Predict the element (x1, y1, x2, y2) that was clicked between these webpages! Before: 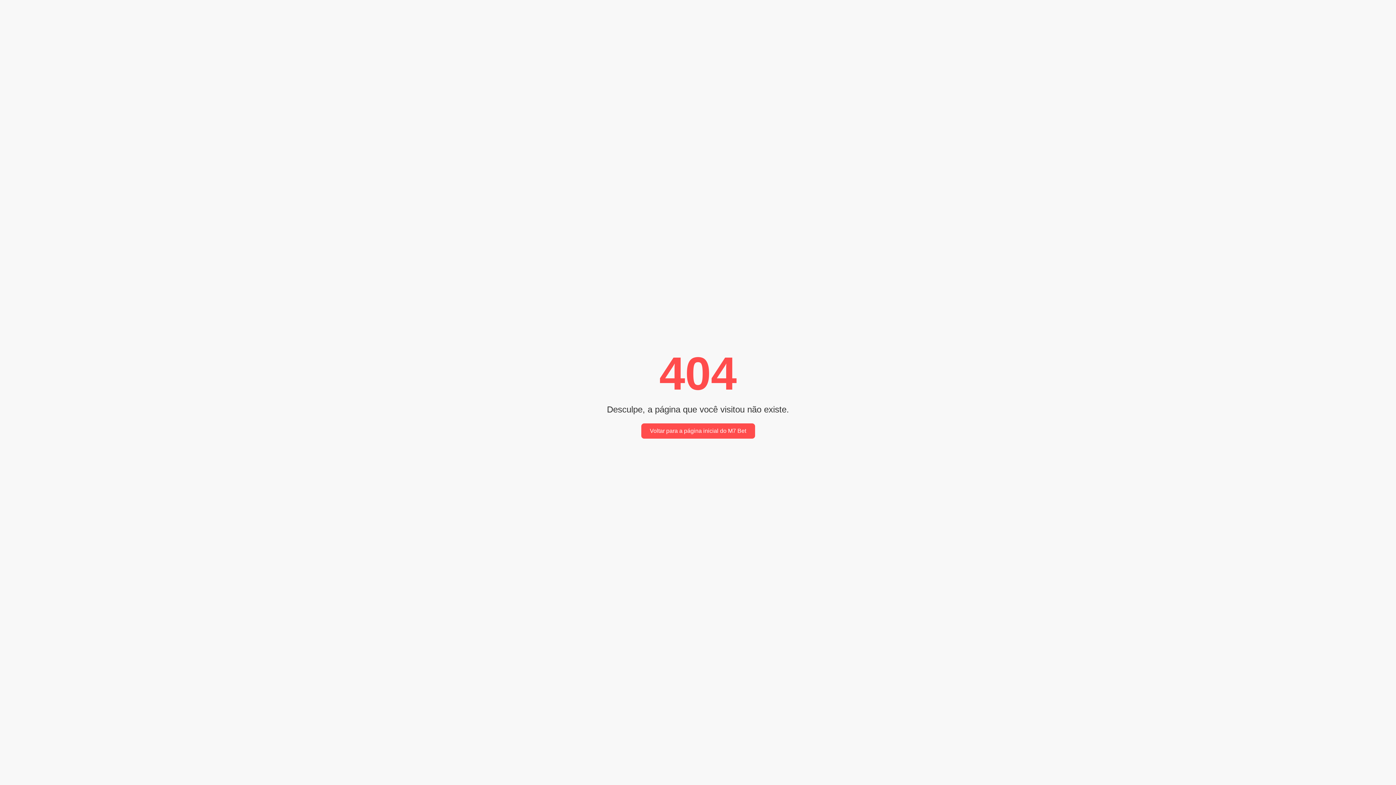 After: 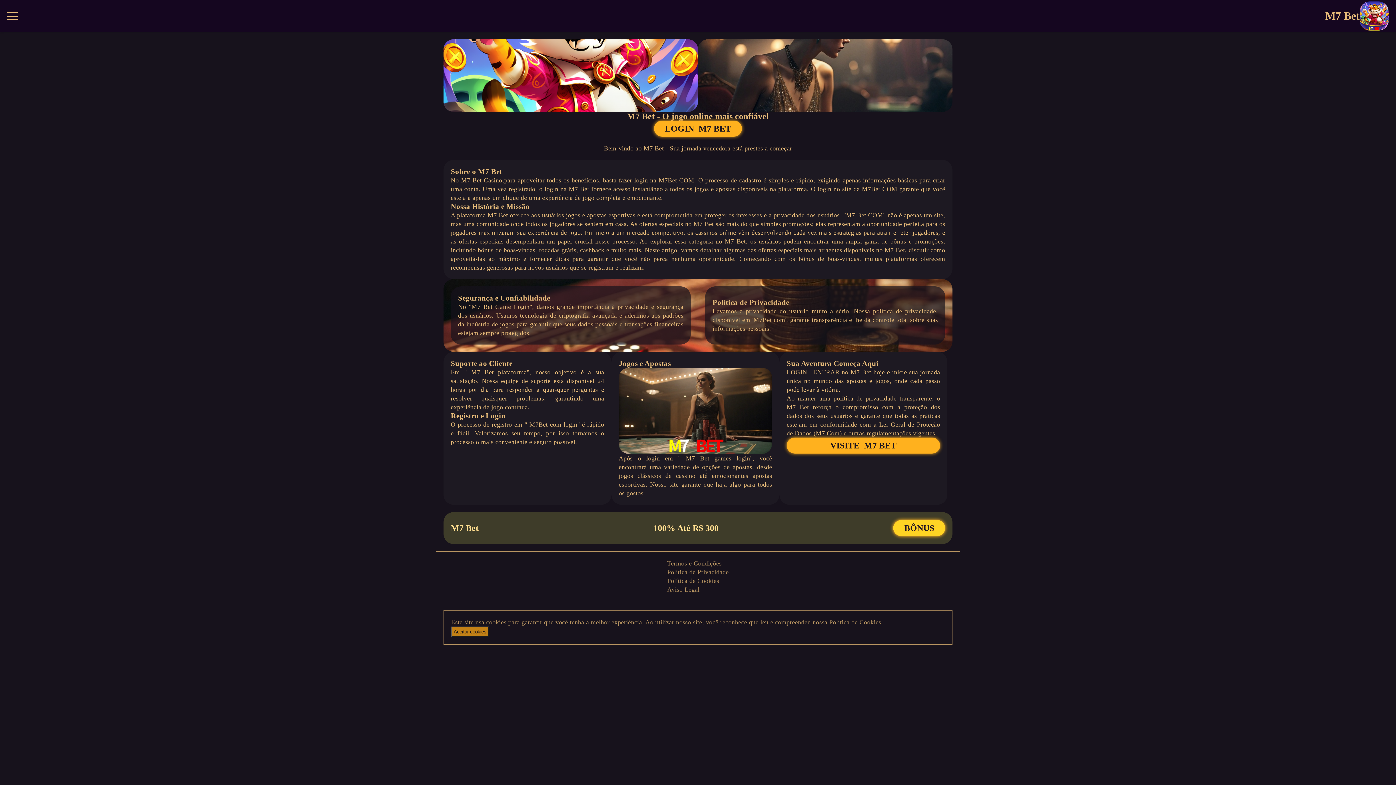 Action: label: Voltar para a página inicial do M7 Bet bbox: (641, 423, 755, 438)